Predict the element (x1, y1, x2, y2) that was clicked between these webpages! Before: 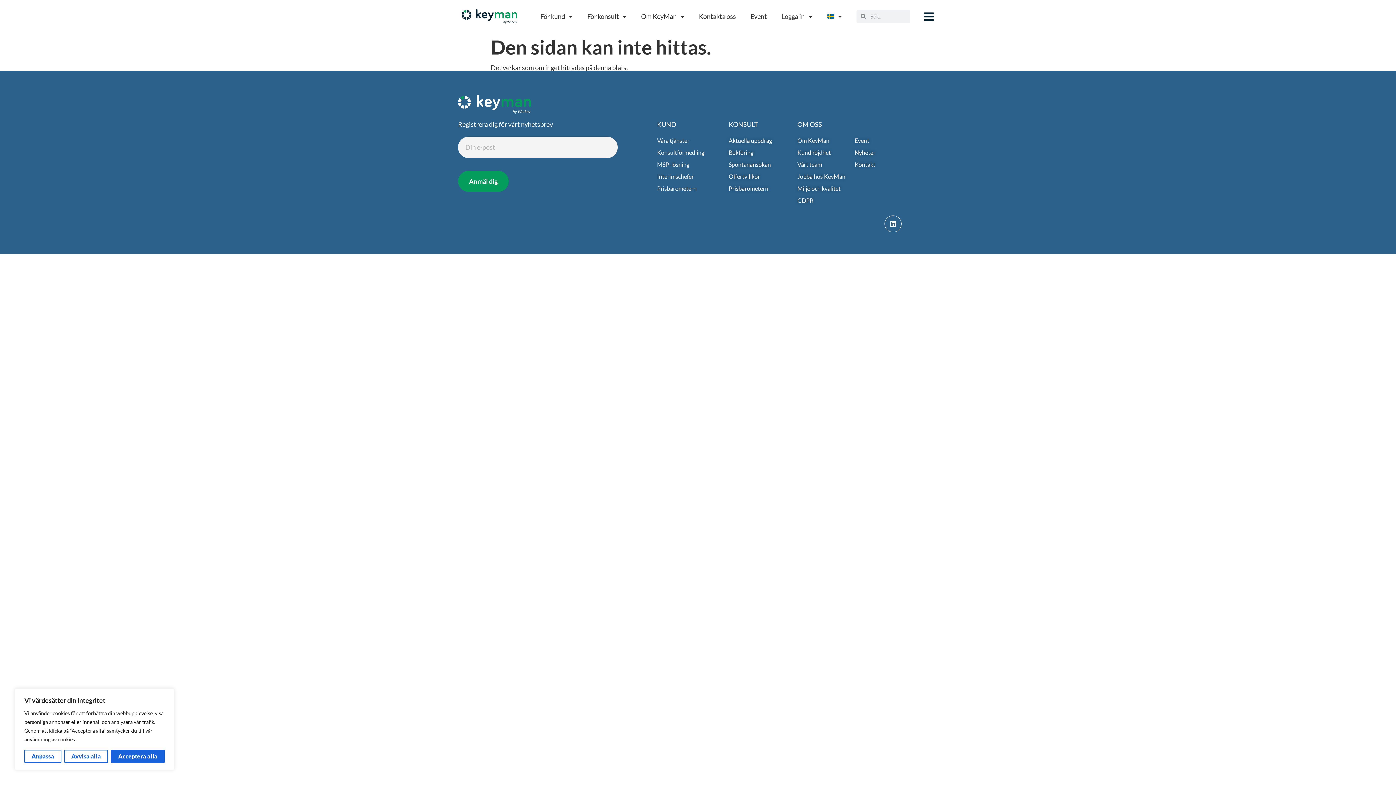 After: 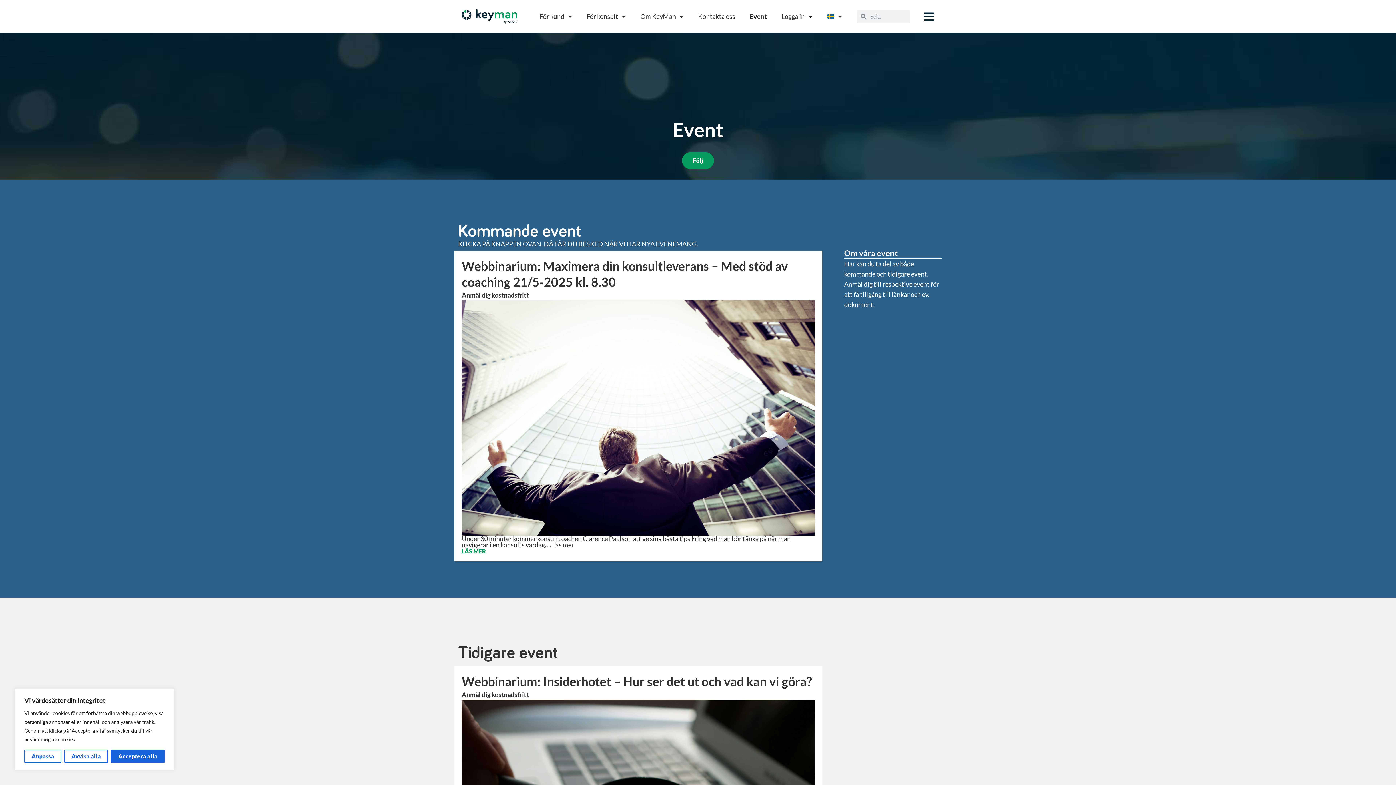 Action: bbox: (743, 8, 774, 24) label: Event